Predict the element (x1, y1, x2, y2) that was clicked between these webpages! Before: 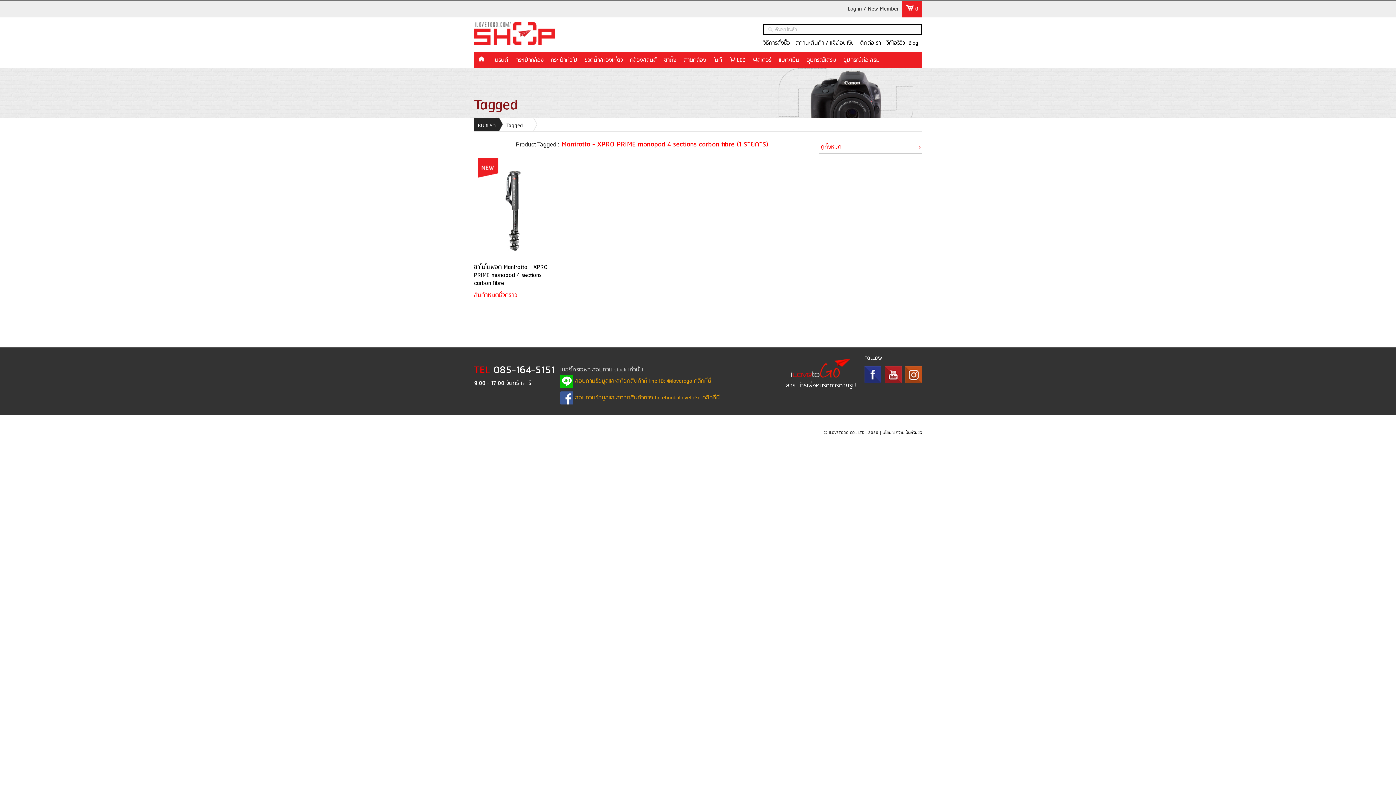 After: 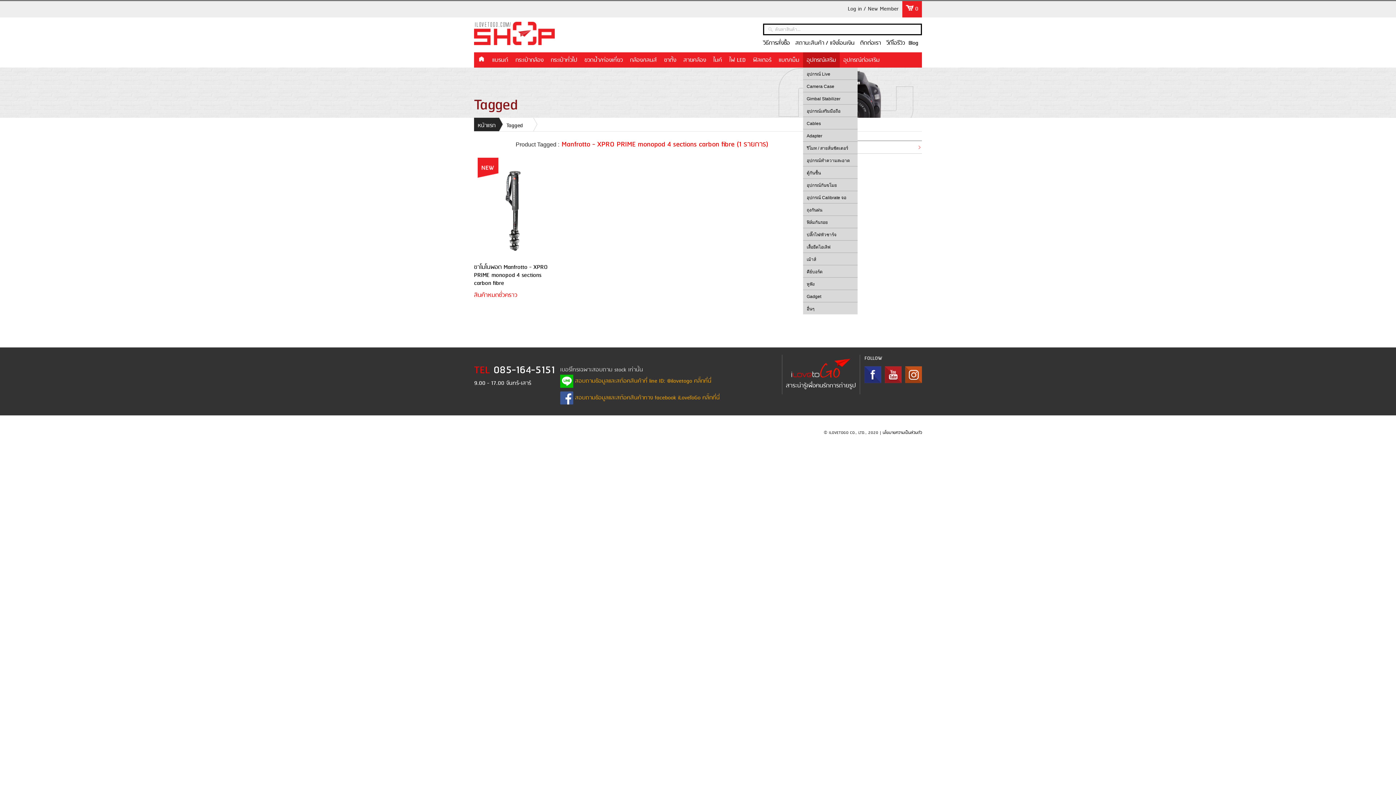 Action: bbox: (803, 52, 840, 67) label: อุปกรณ์เสริม